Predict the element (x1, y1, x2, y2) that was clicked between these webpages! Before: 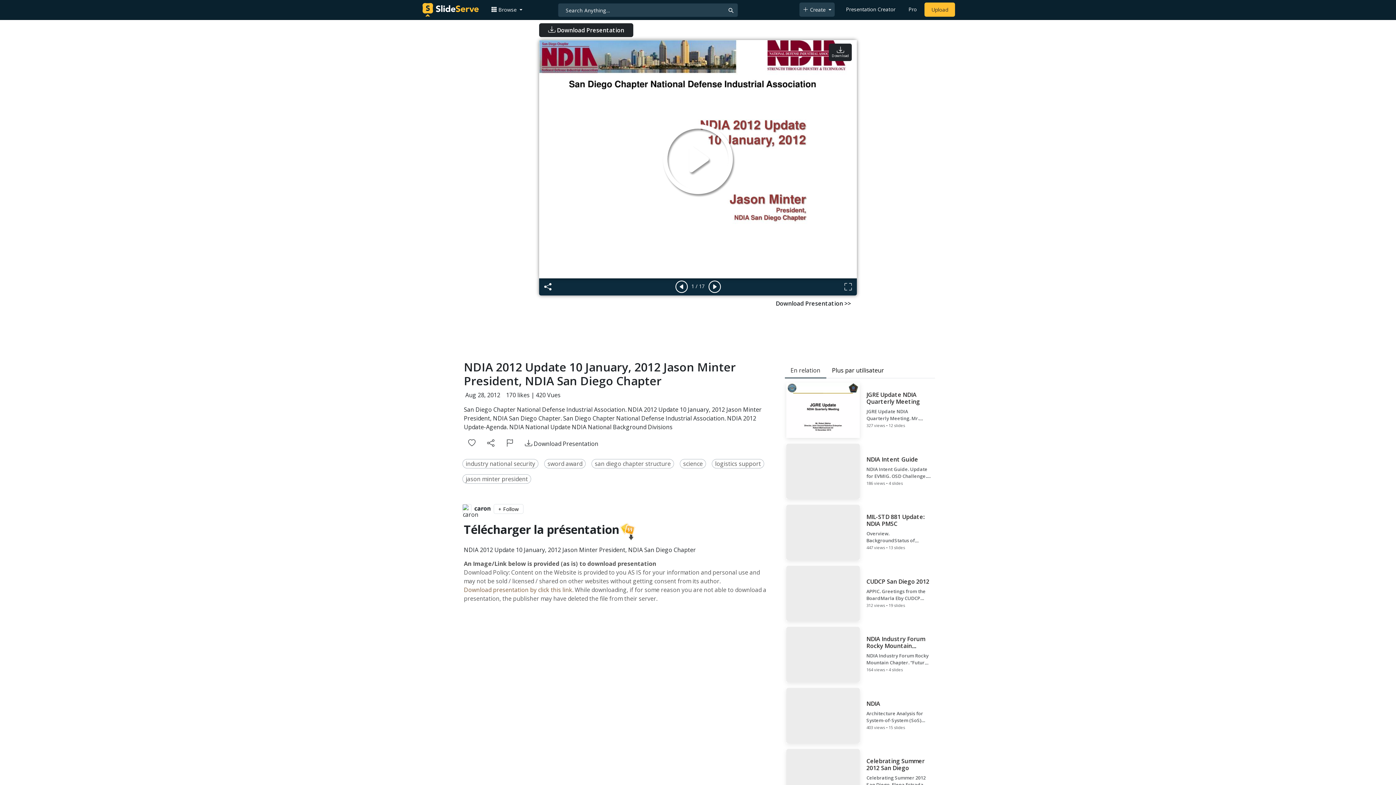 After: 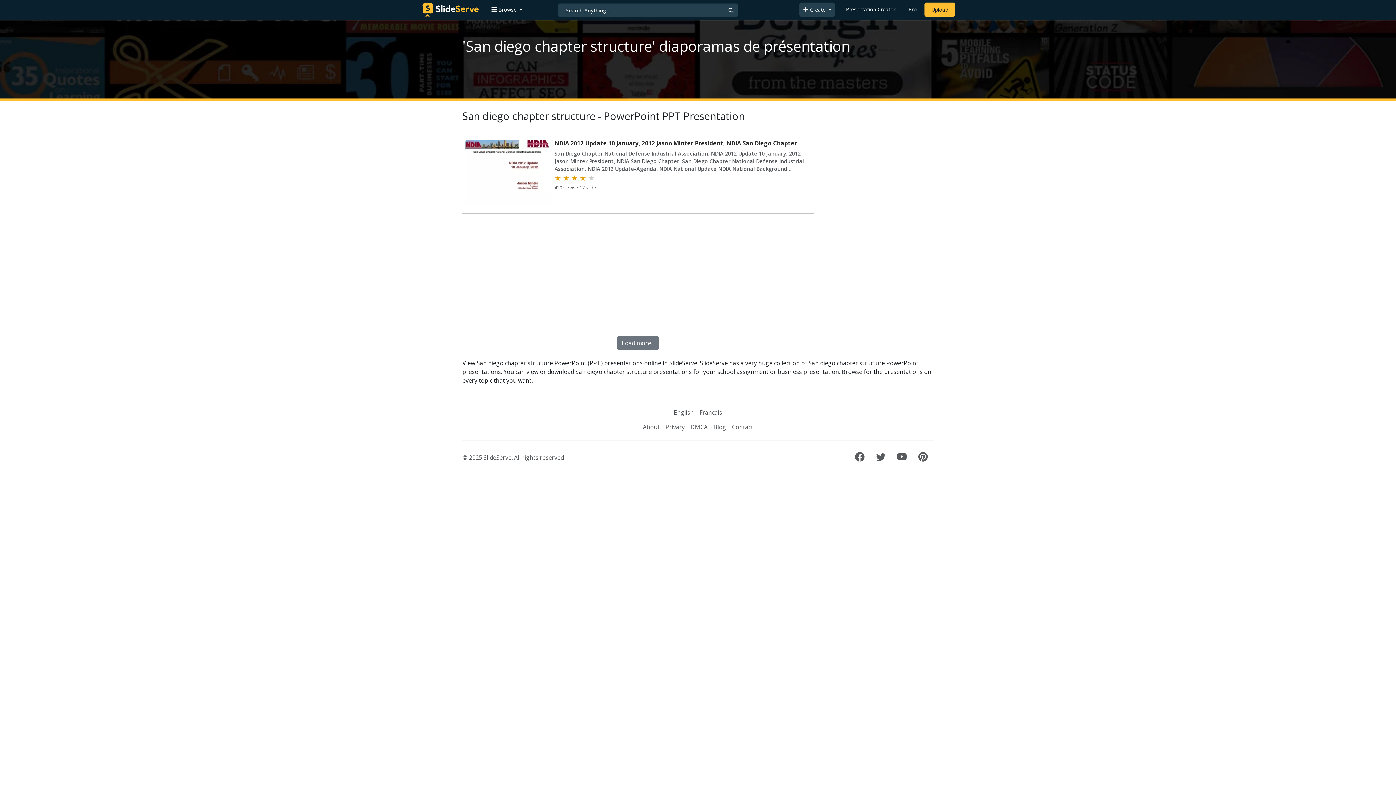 Action: bbox: (594, 460, 670, 468) label: san diego chapter structure